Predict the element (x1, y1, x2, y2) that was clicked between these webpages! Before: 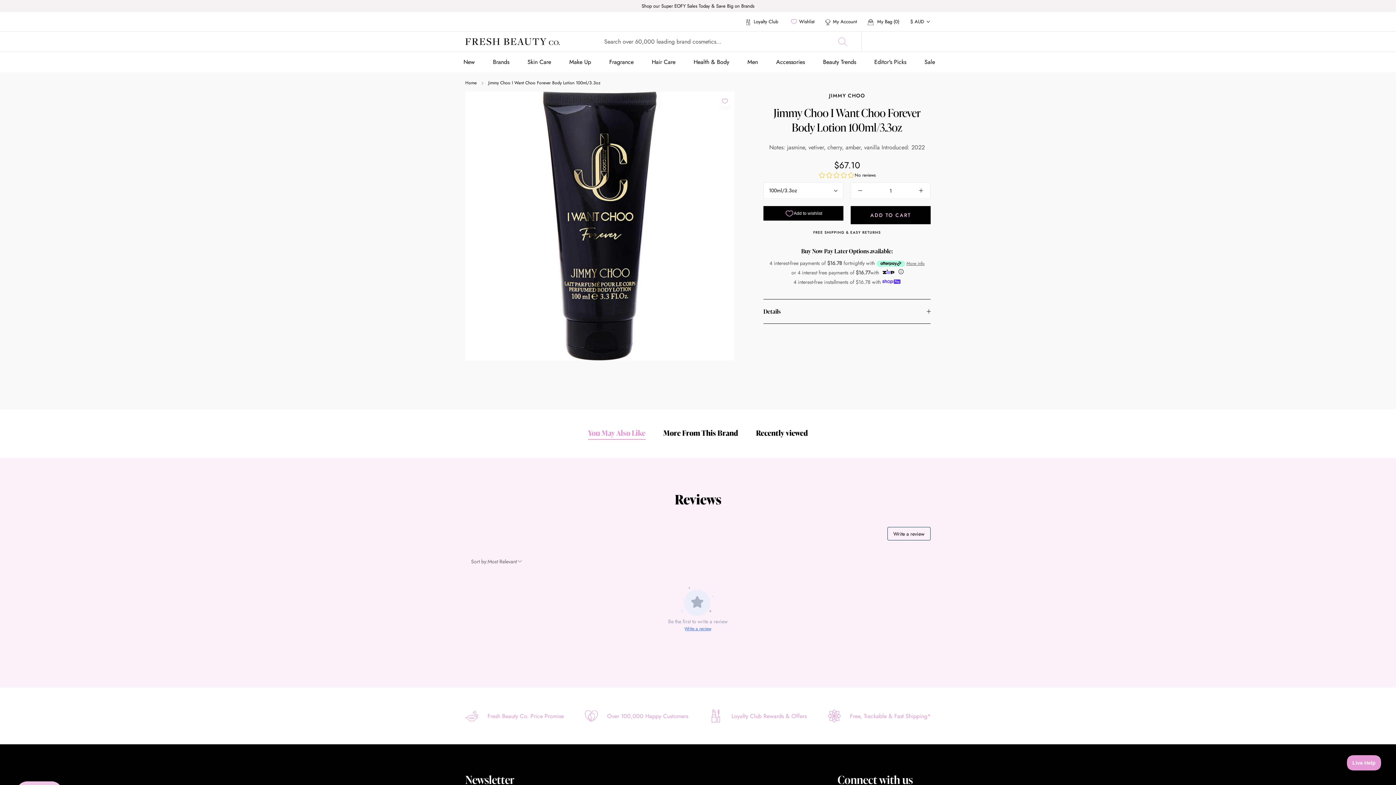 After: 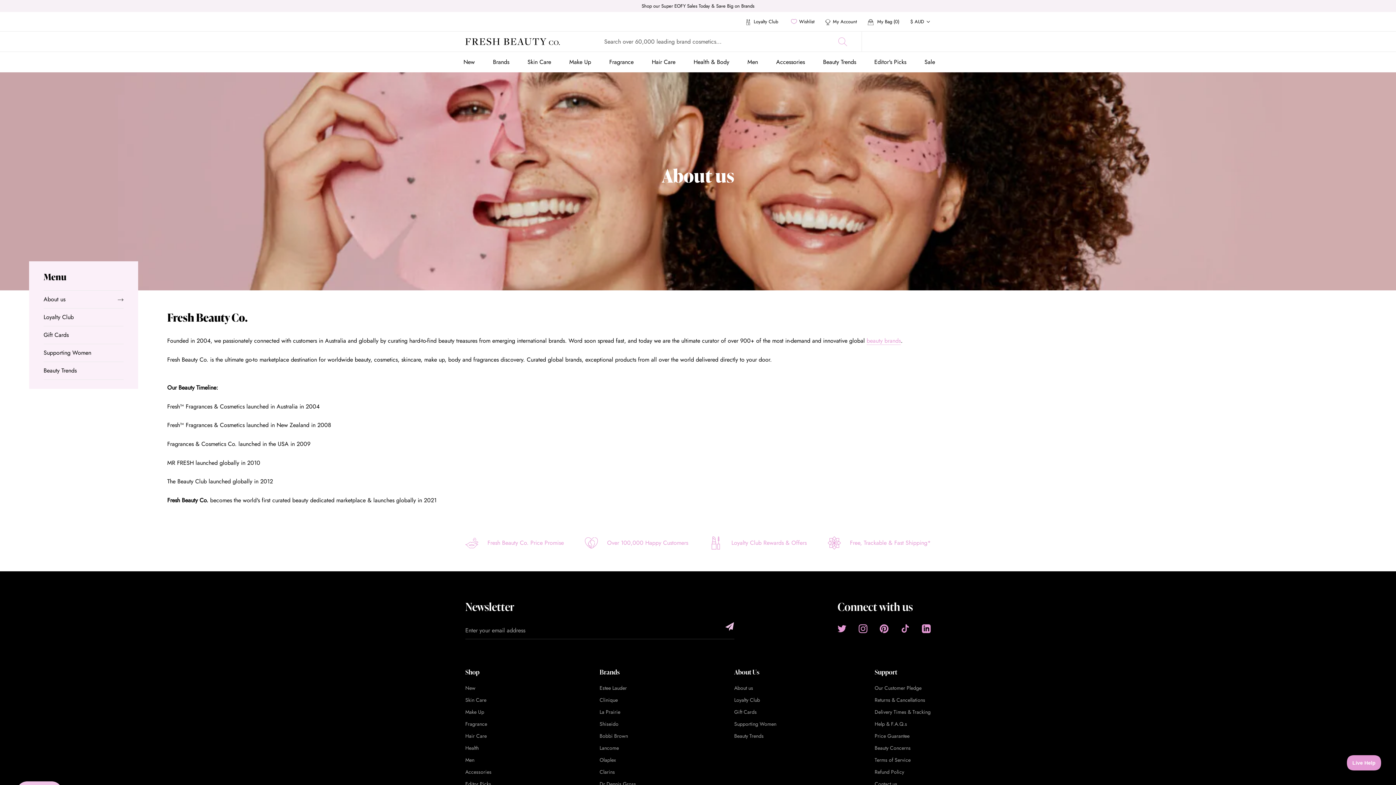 Action: label:  Fresh Beauty Co. Price Promise bbox: (465, 711, 564, 719)